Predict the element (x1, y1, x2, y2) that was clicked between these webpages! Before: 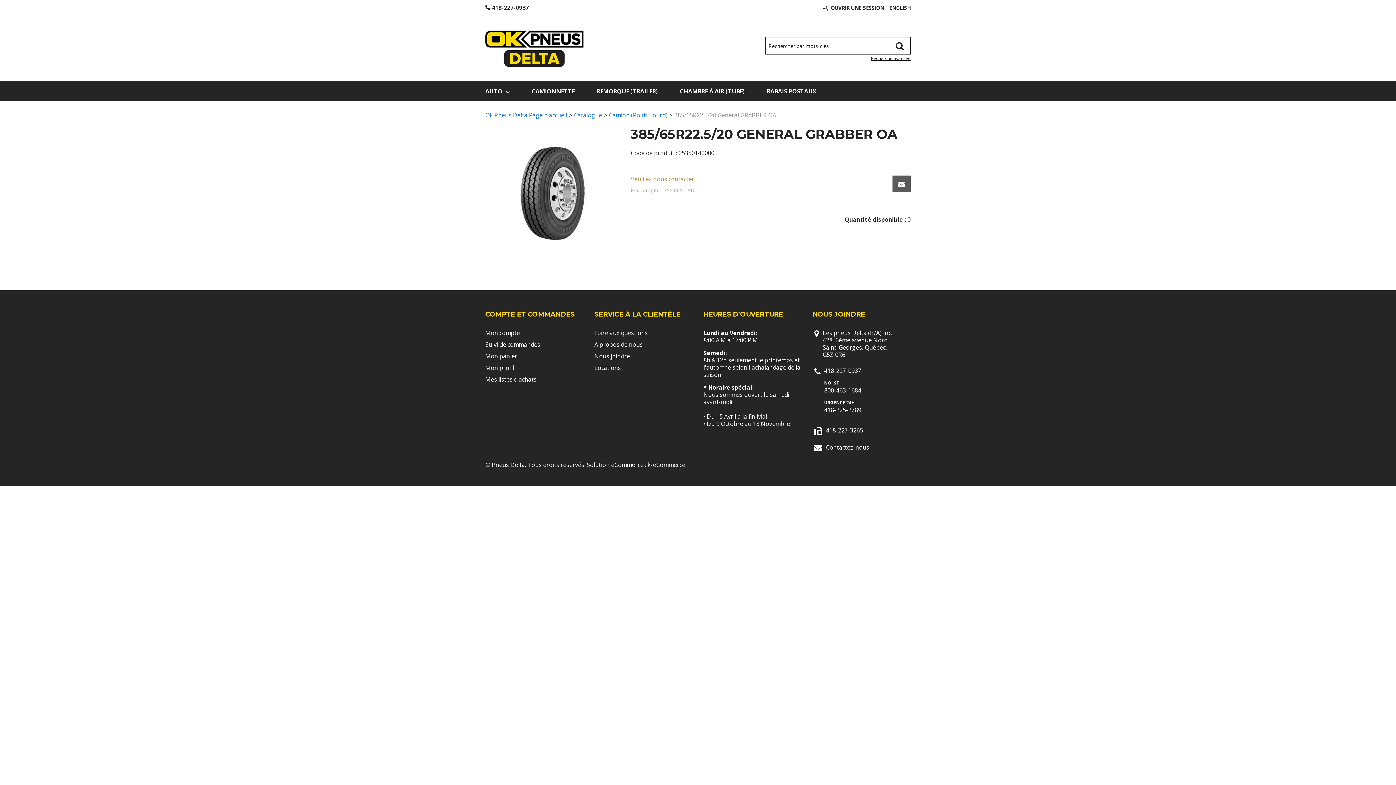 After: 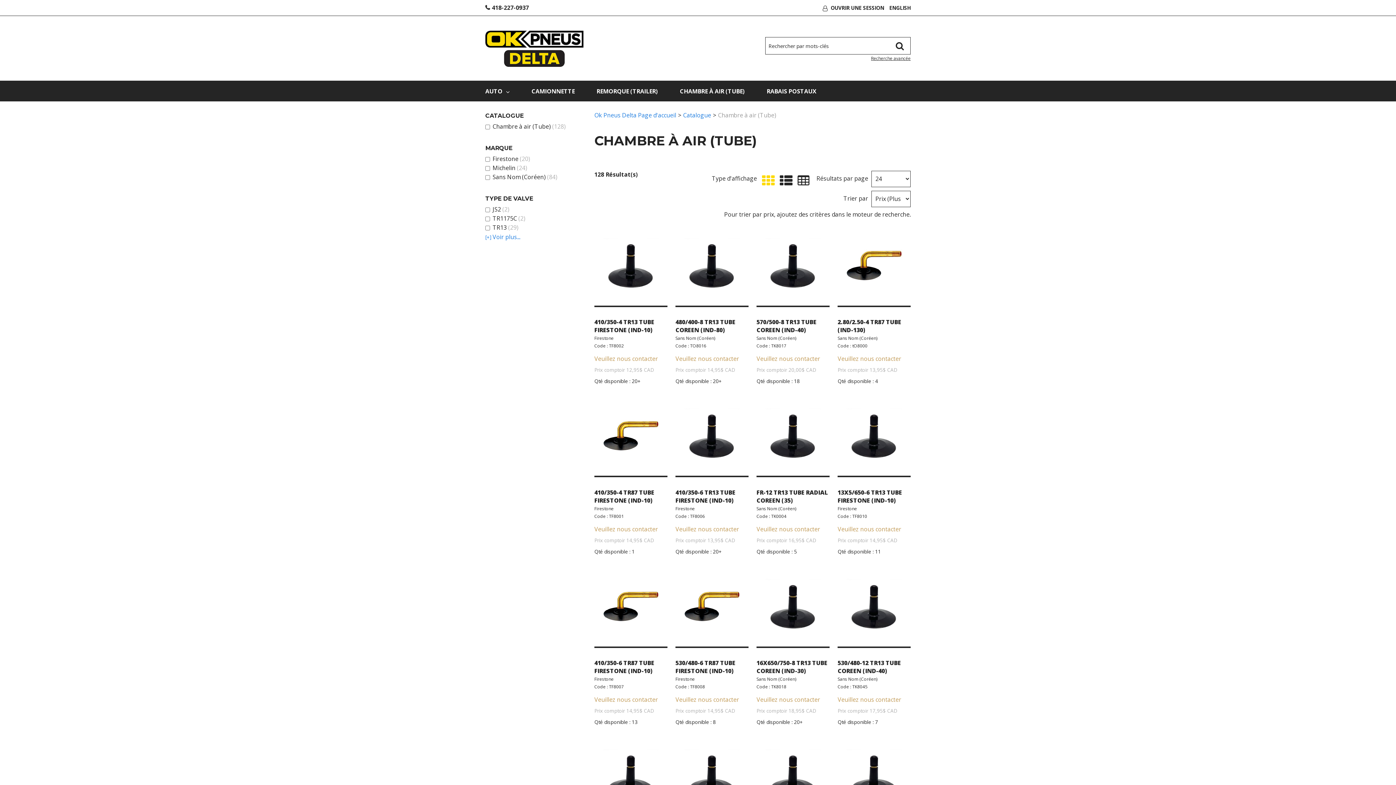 Action: label: CHAMBRE À AIR (TUBE) bbox: (680, 80, 745, 101)